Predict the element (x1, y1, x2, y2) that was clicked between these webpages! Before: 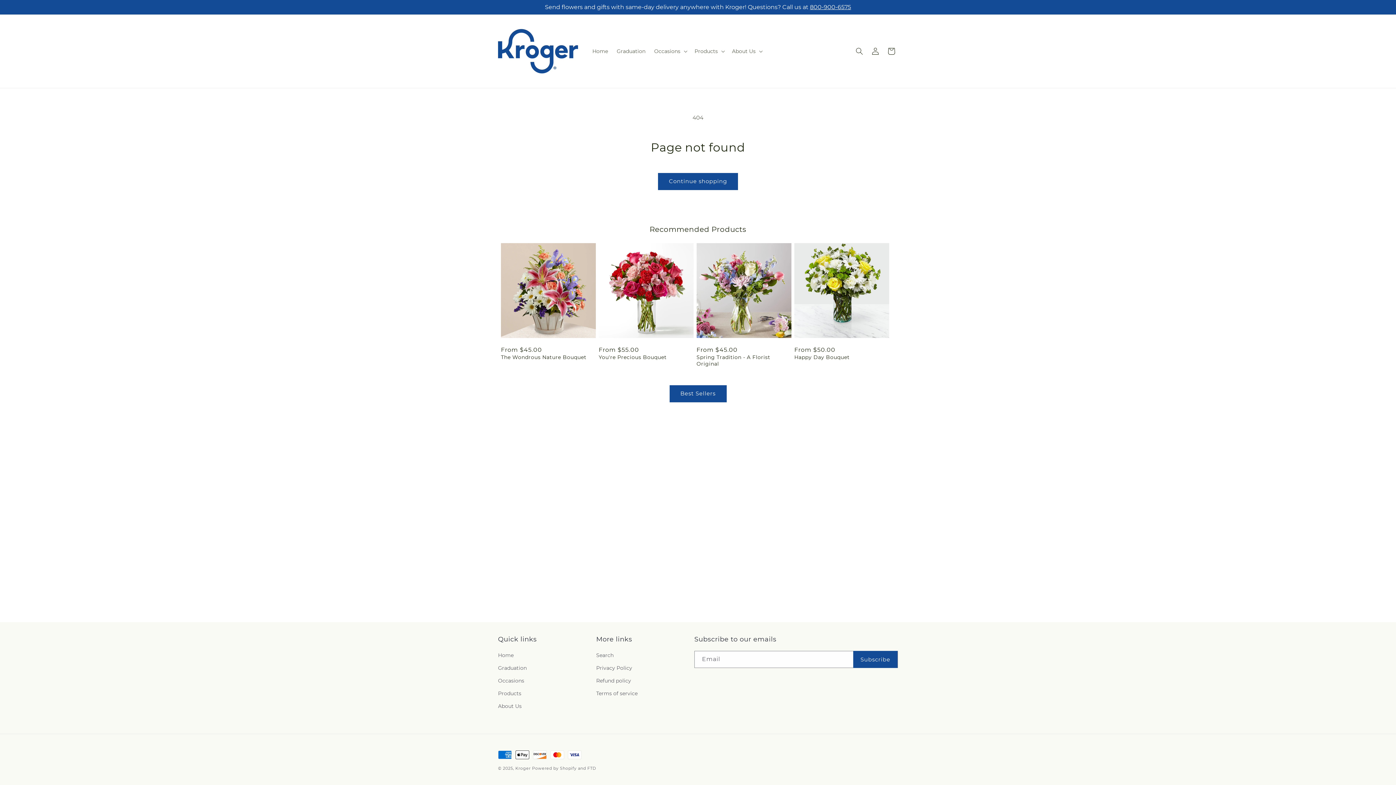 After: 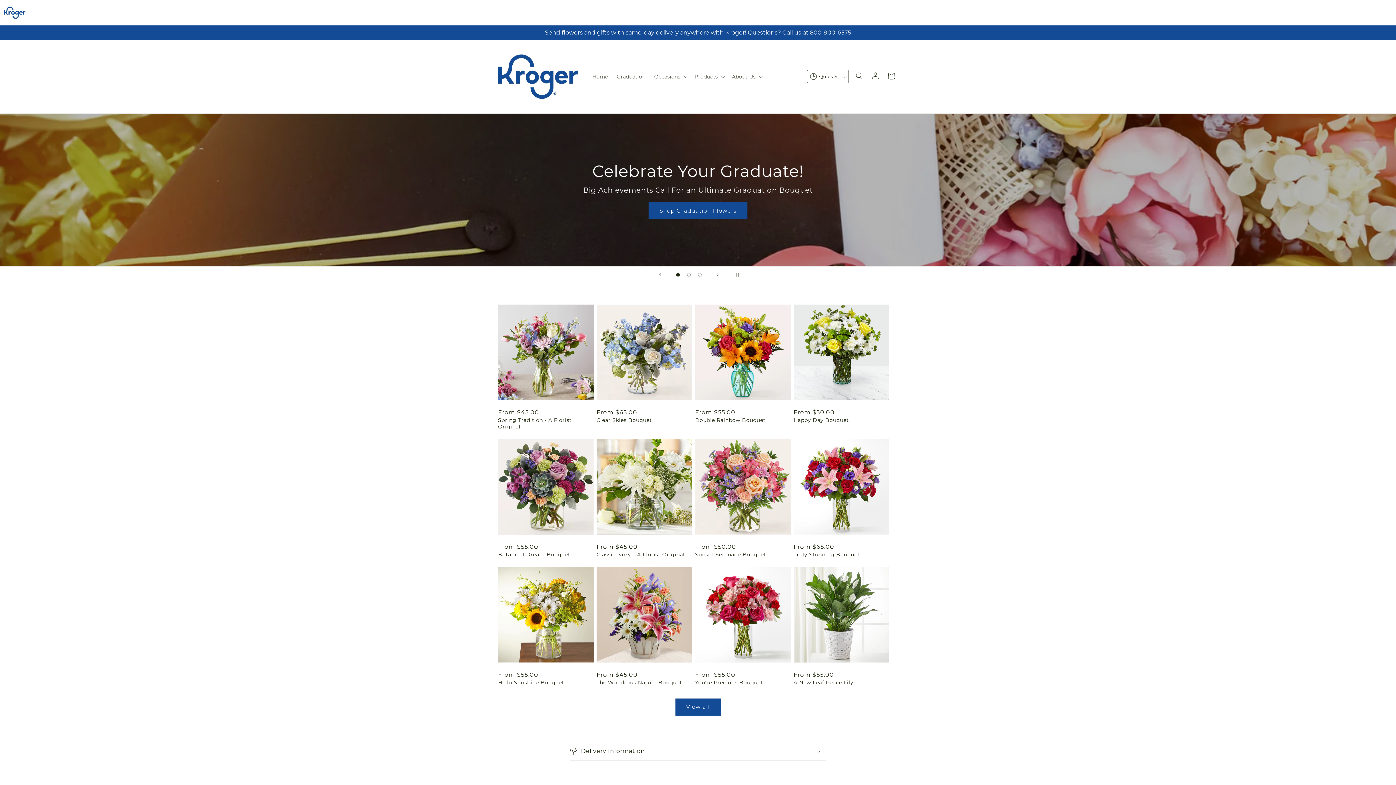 Action: bbox: (495, 21, 580, 80)